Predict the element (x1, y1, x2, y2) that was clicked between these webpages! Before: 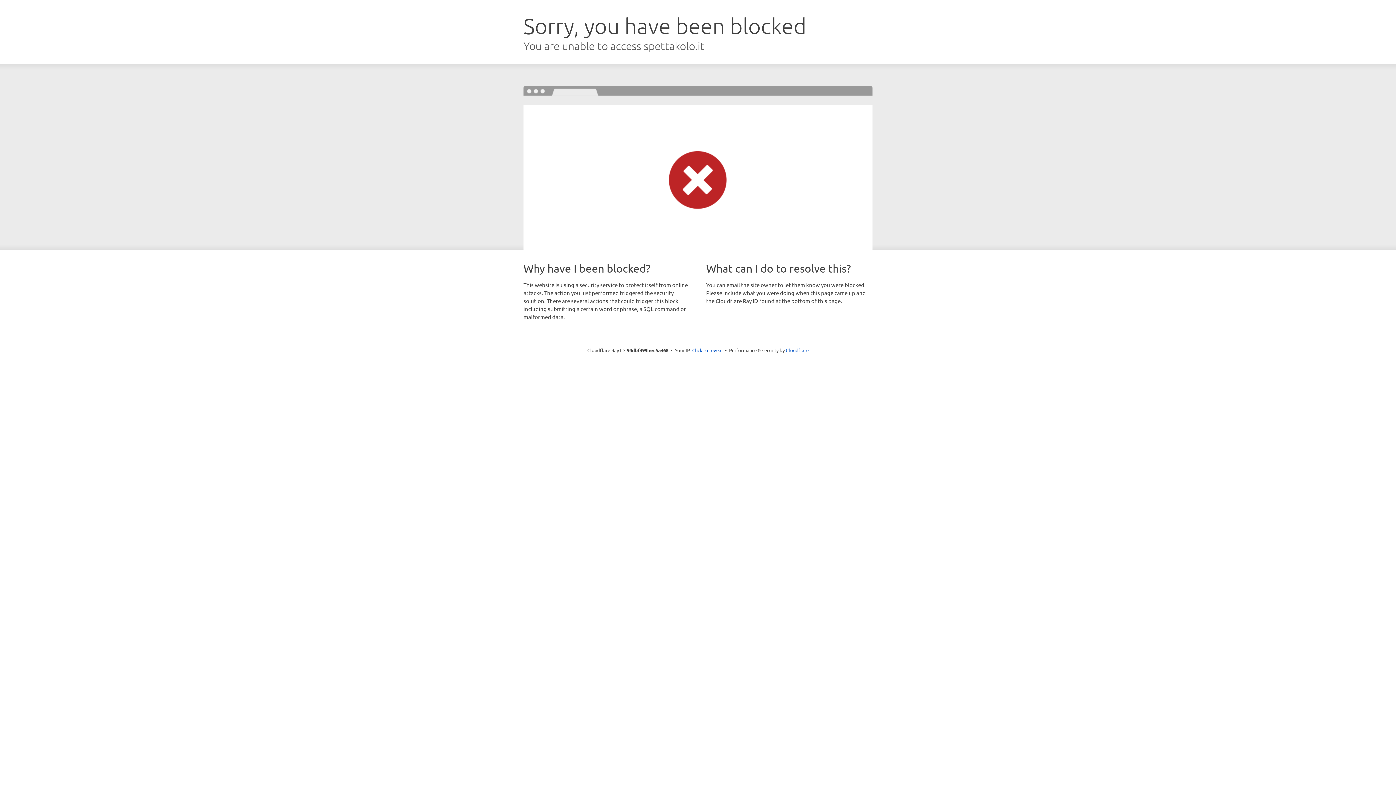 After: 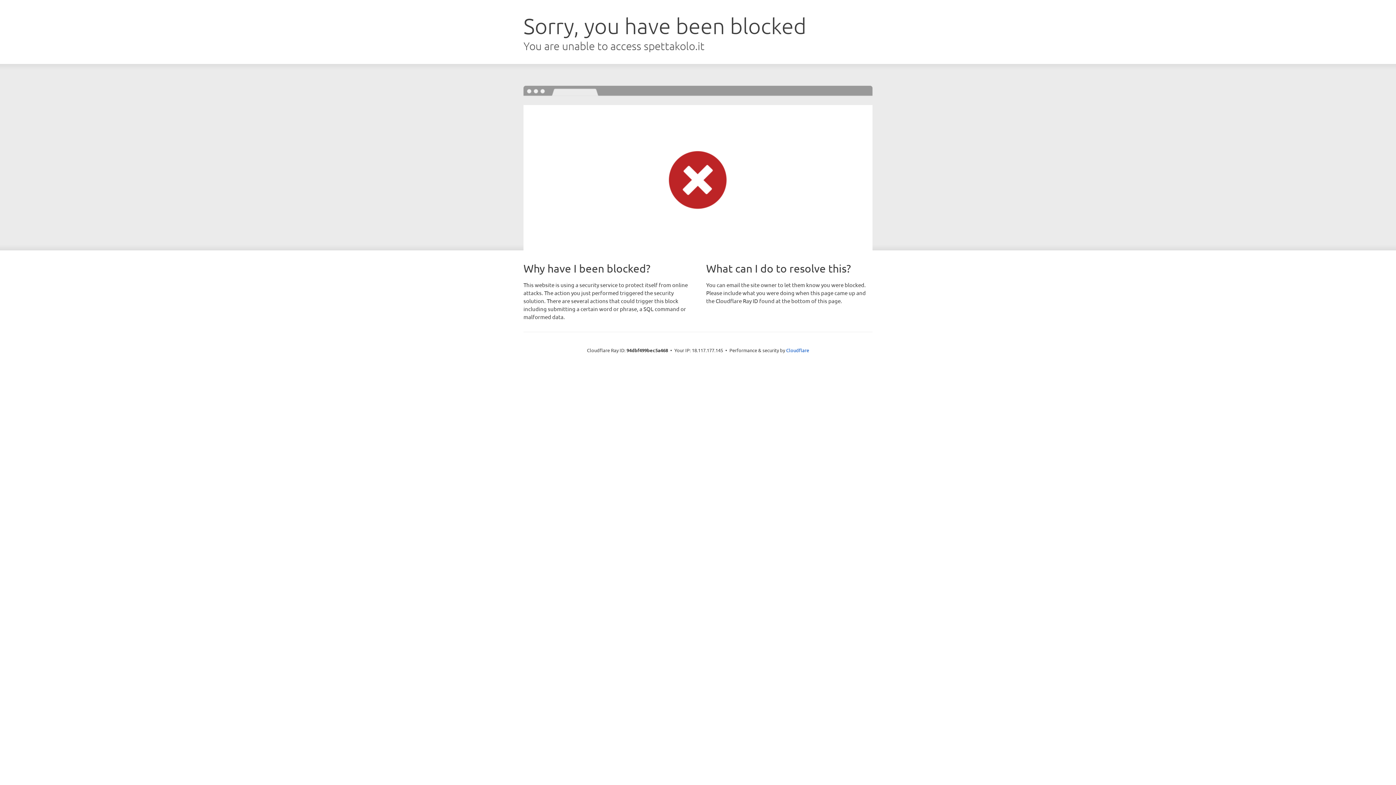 Action: bbox: (692, 346, 722, 353) label: Click to reveal